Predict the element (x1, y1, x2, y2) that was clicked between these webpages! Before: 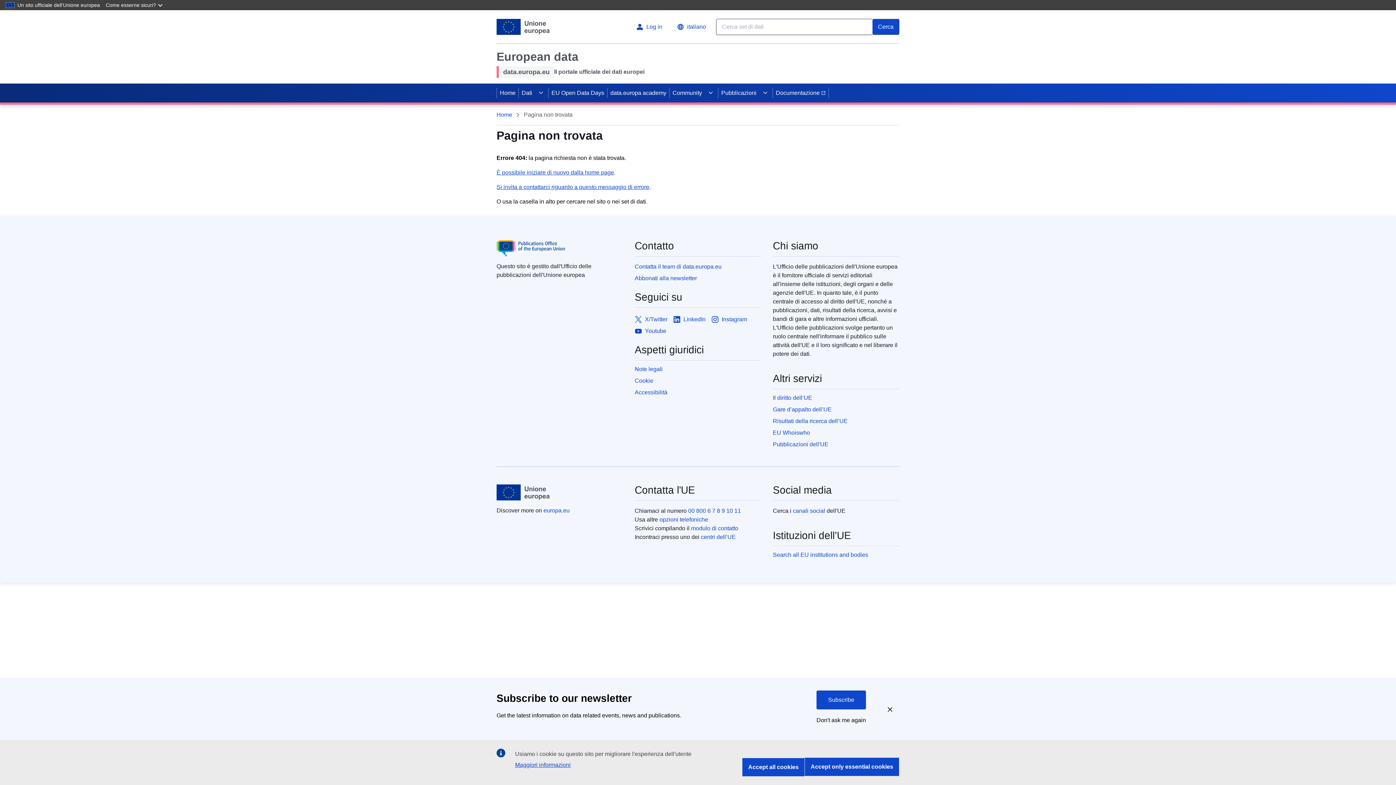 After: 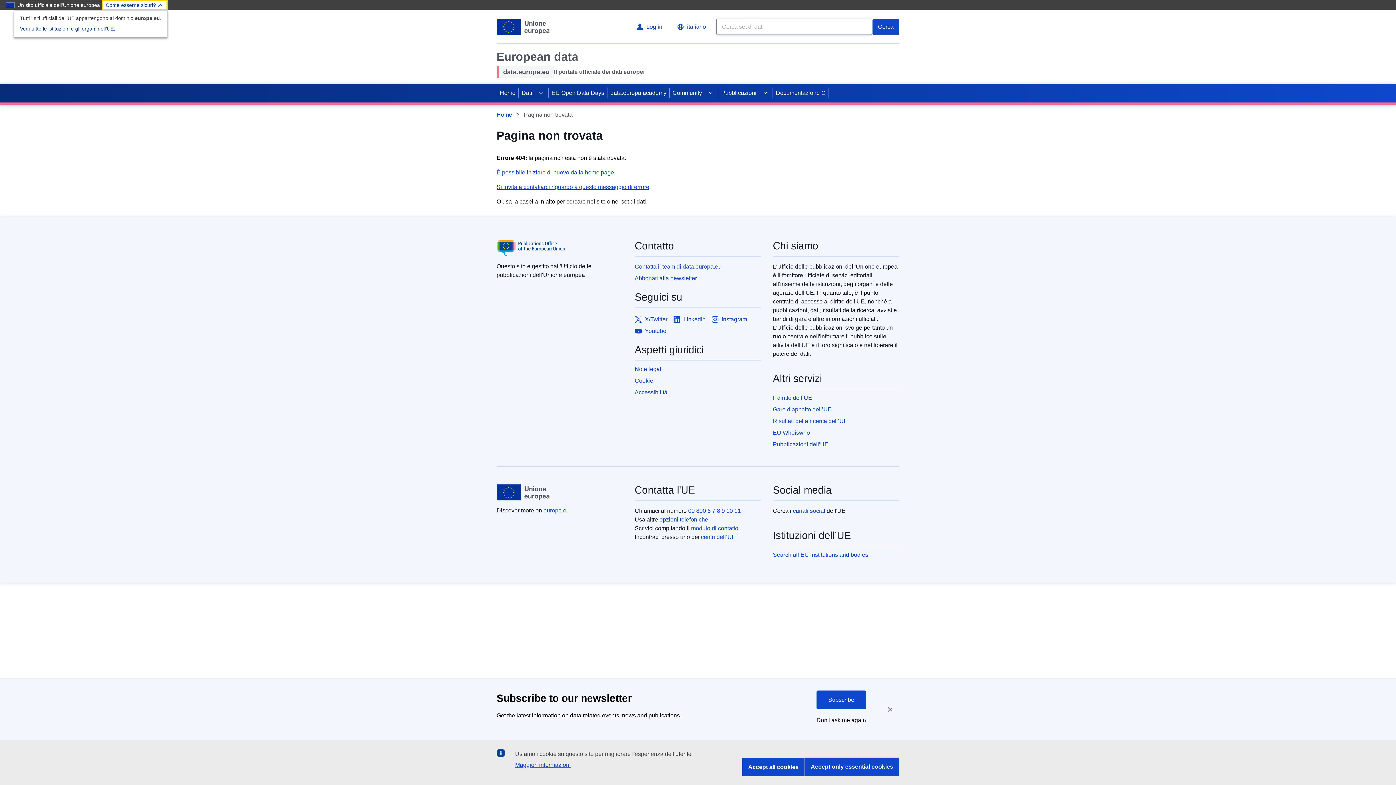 Action: bbox: (102, 0, 167, 10) label: Come esserne sicuri?